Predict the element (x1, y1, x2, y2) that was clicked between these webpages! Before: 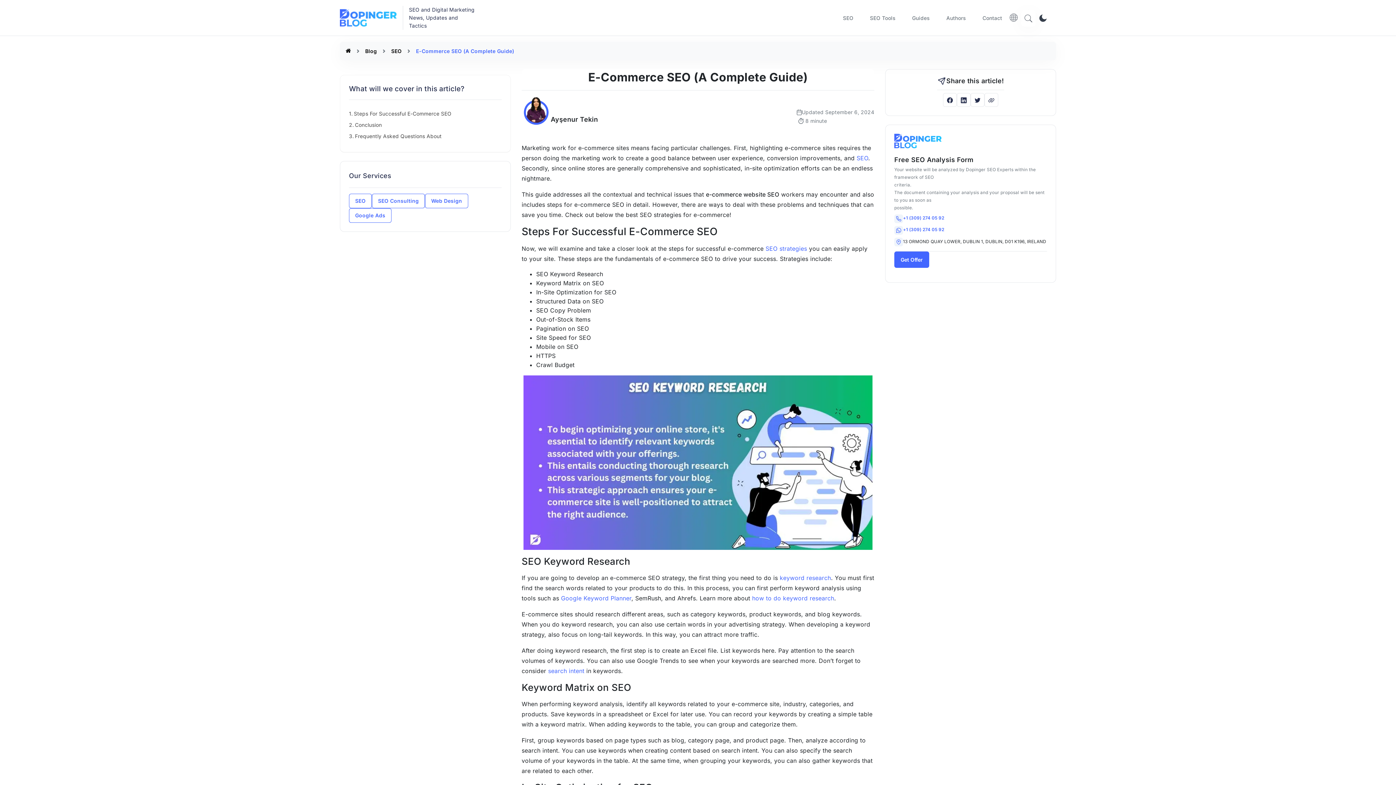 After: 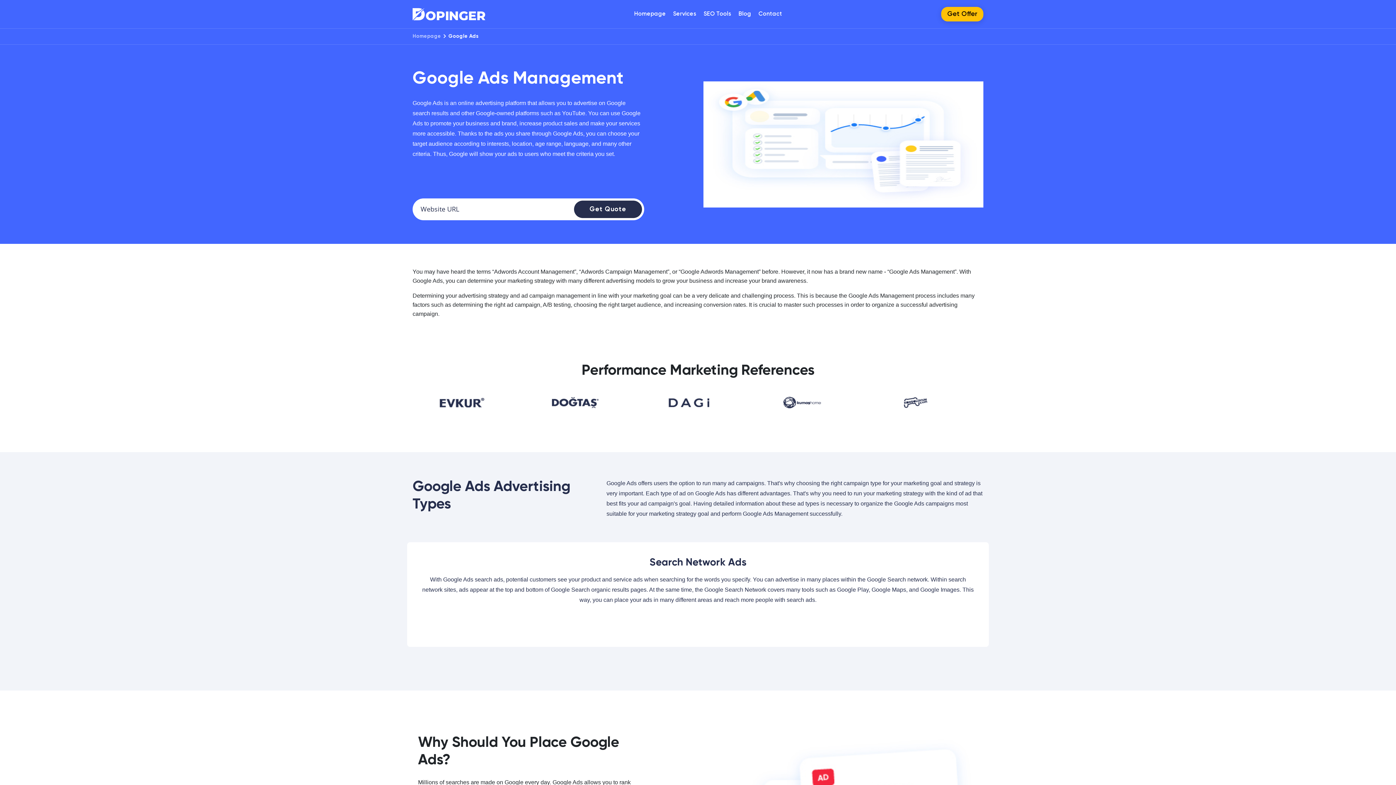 Action: label: Google Ads bbox: (355, 212, 385, 218)